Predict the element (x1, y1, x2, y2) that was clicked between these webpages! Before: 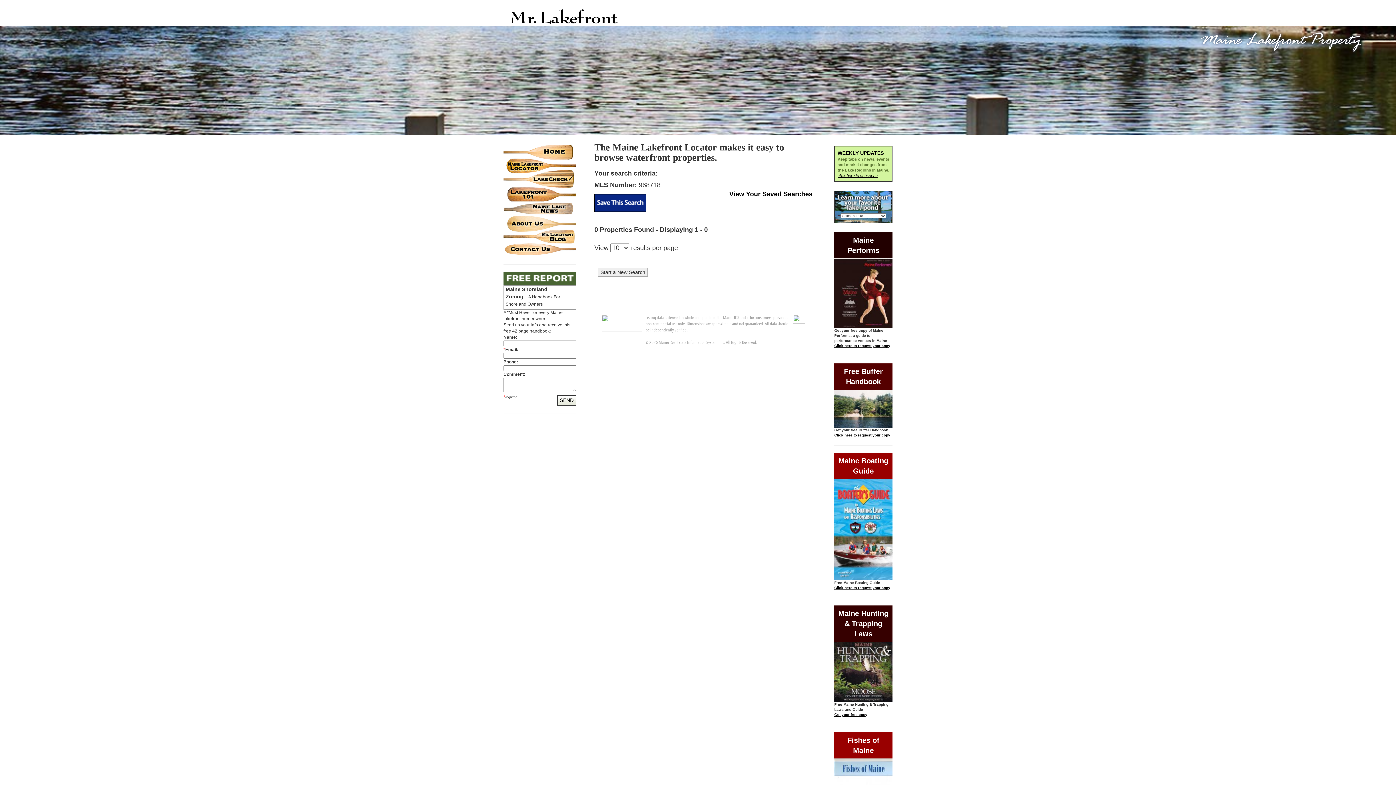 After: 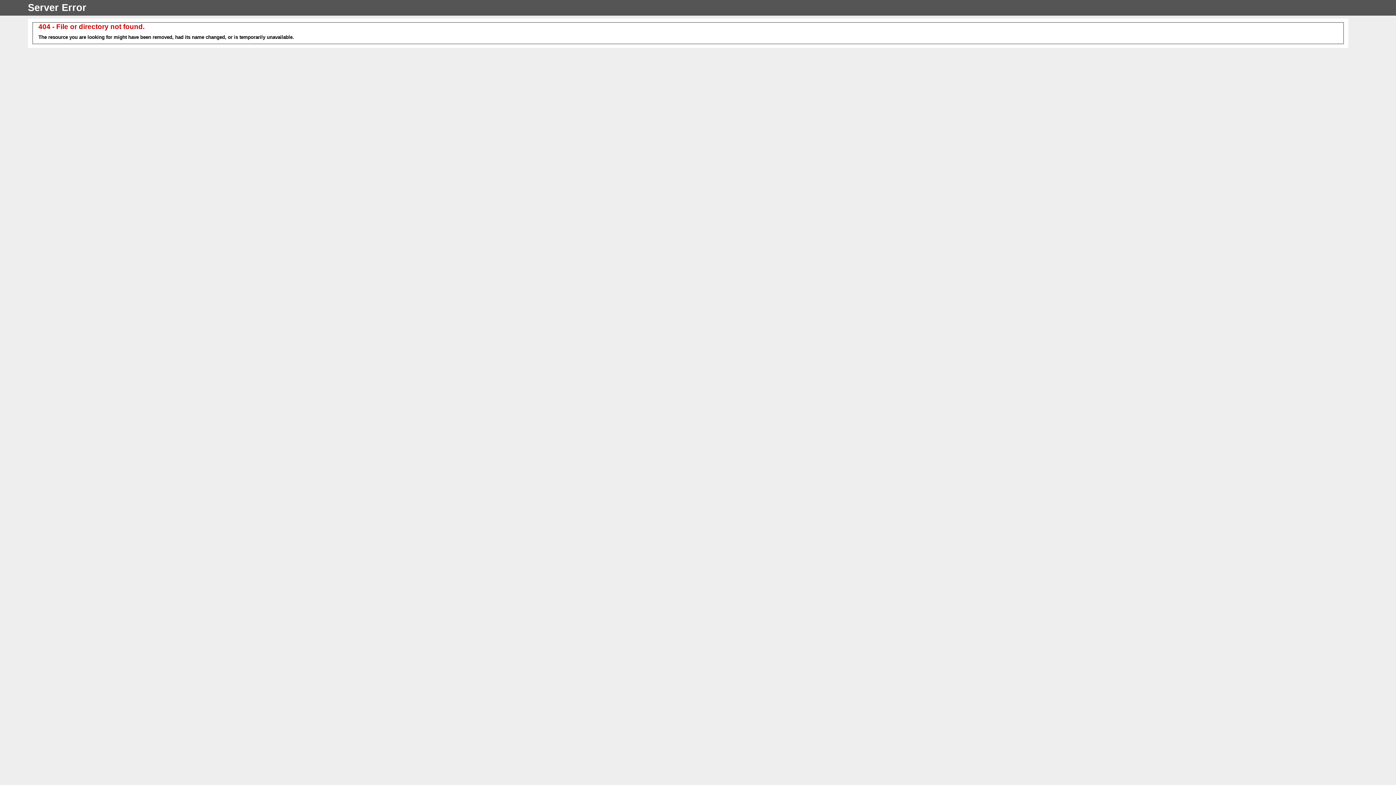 Action: bbox: (837, 150, 884, 155) label: WEEKLY UPDATES